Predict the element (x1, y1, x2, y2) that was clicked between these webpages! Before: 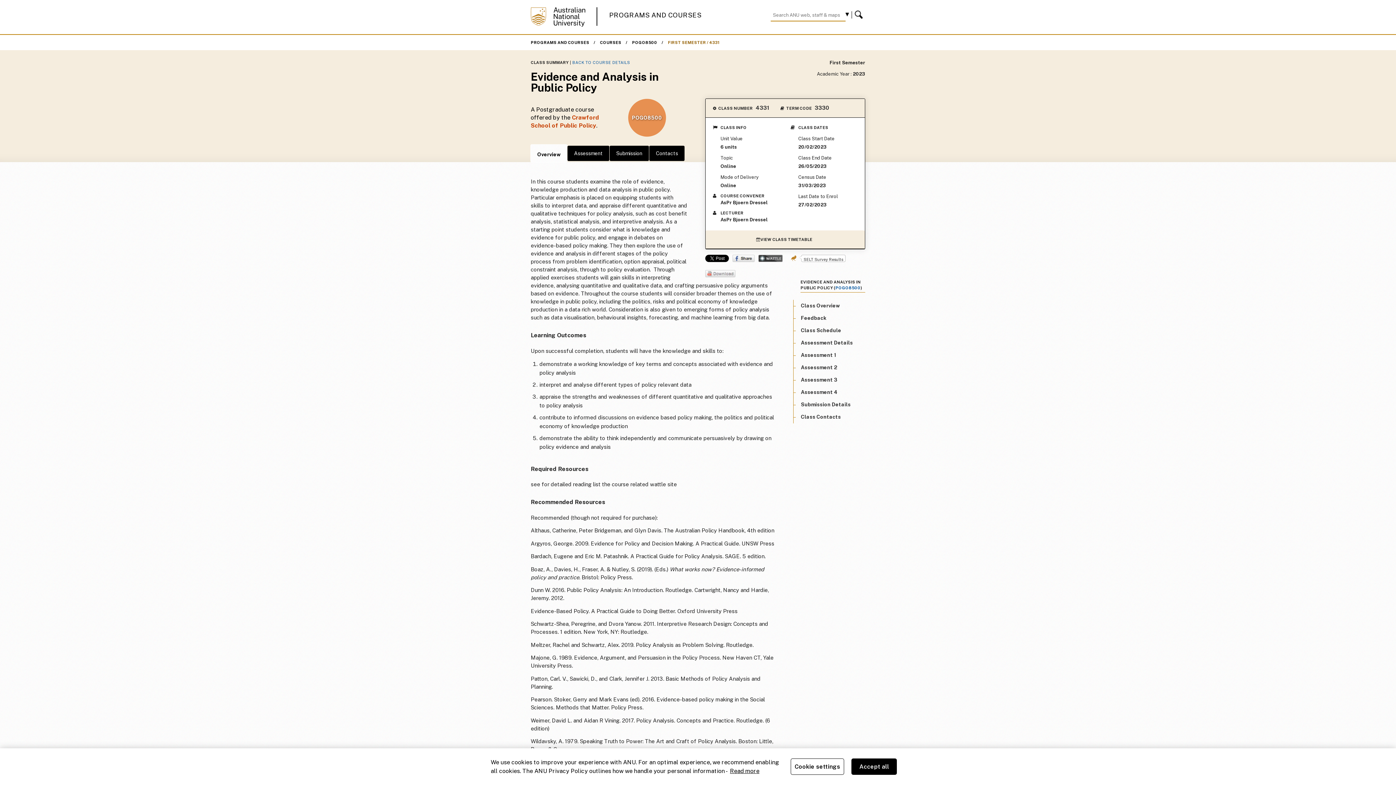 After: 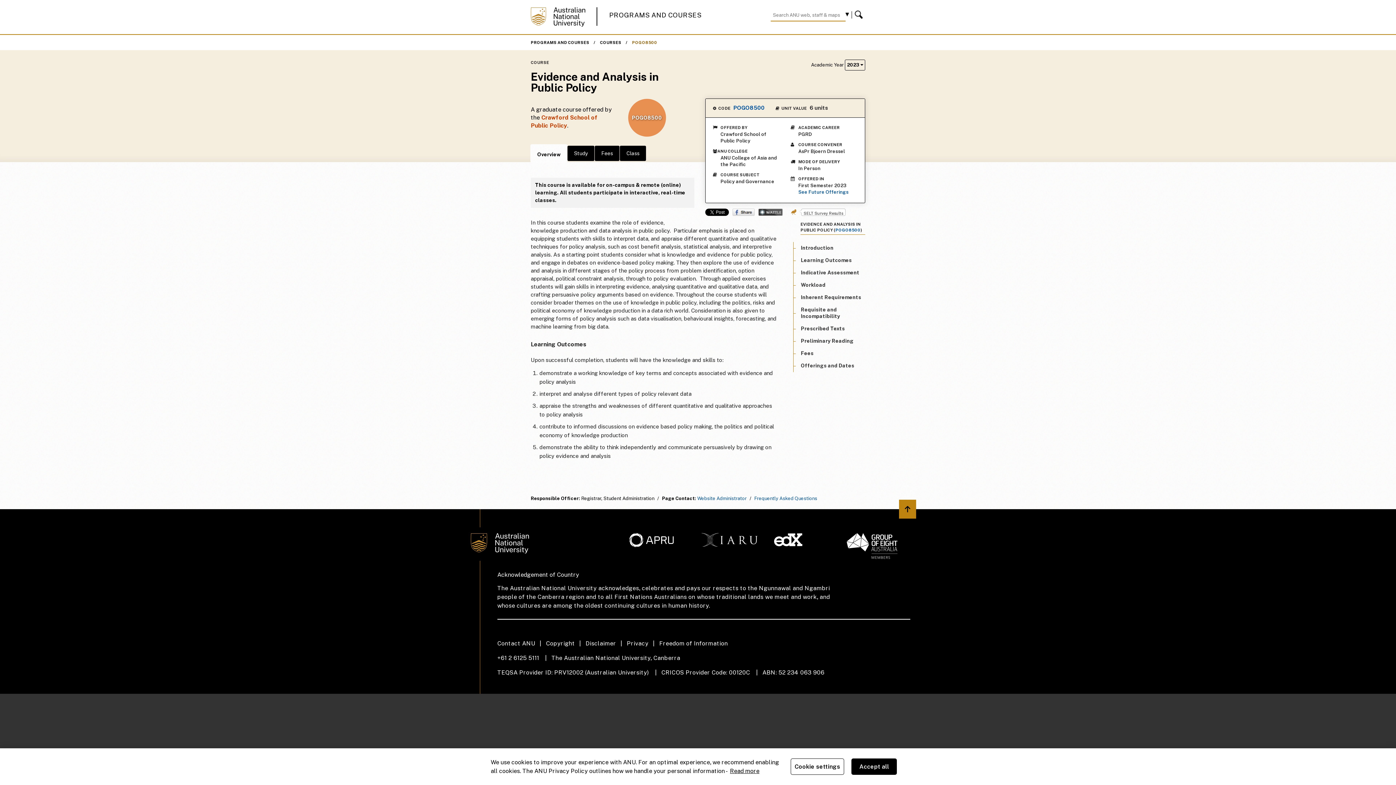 Action: bbox: (632, 114, 662, 120) label: POGO8500